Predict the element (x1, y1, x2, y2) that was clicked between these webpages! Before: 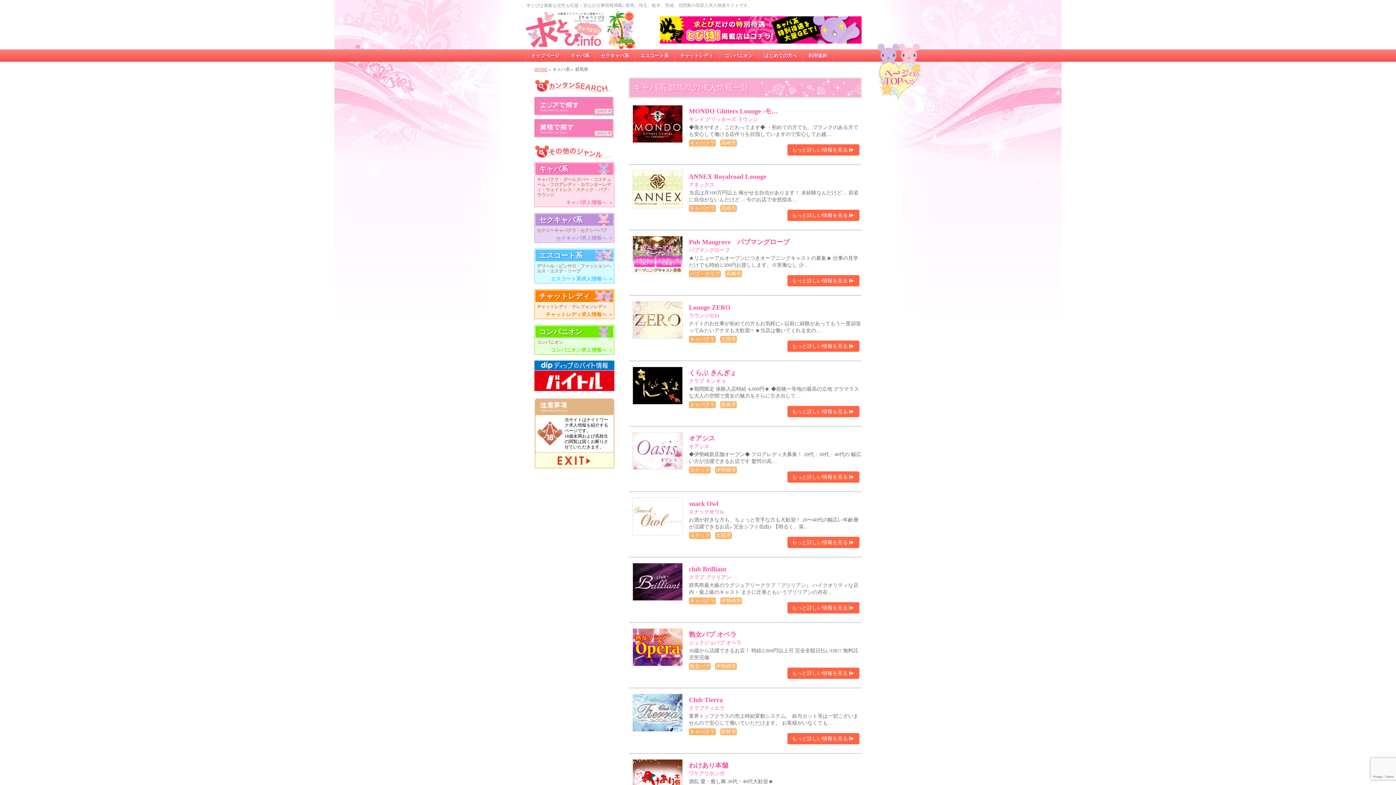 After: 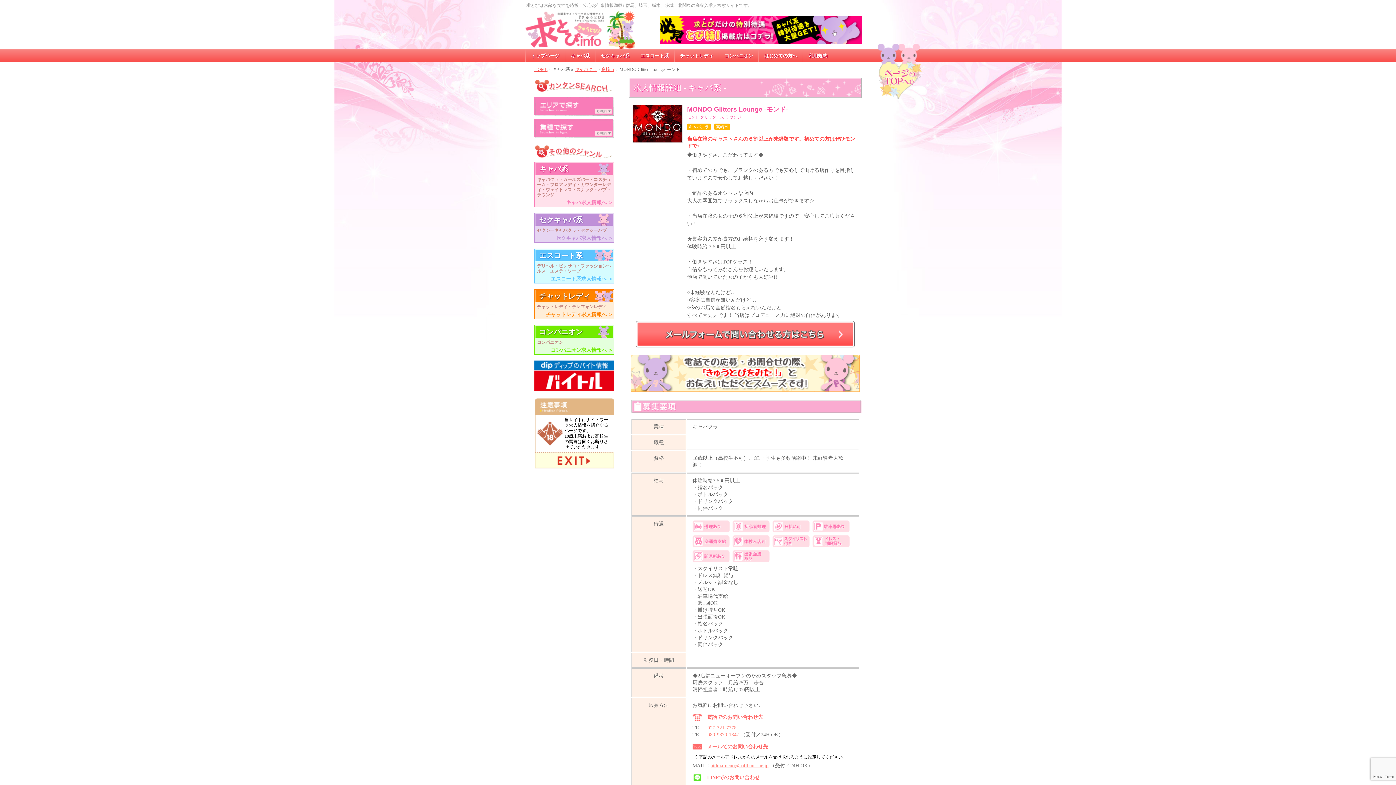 Action: bbox: (632, 105, 682, 142)